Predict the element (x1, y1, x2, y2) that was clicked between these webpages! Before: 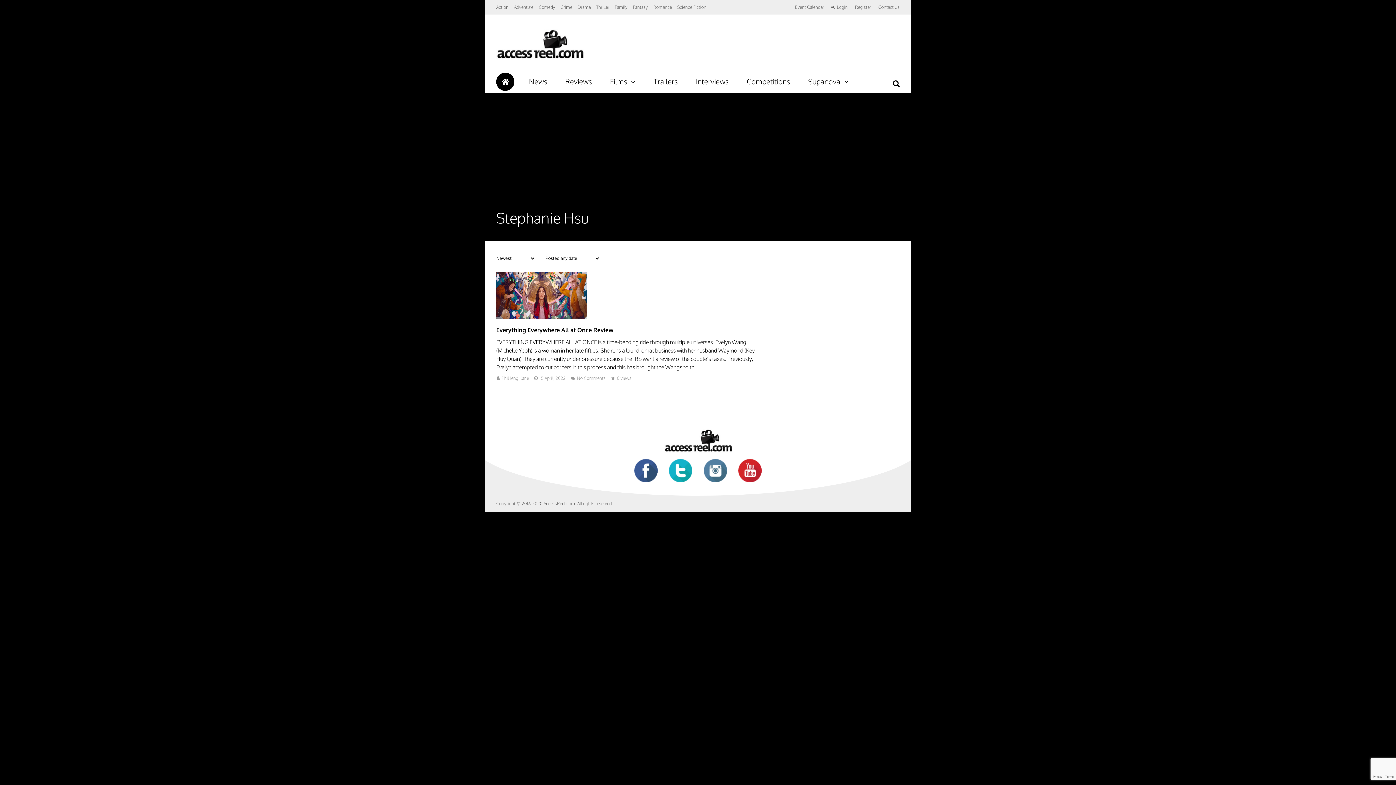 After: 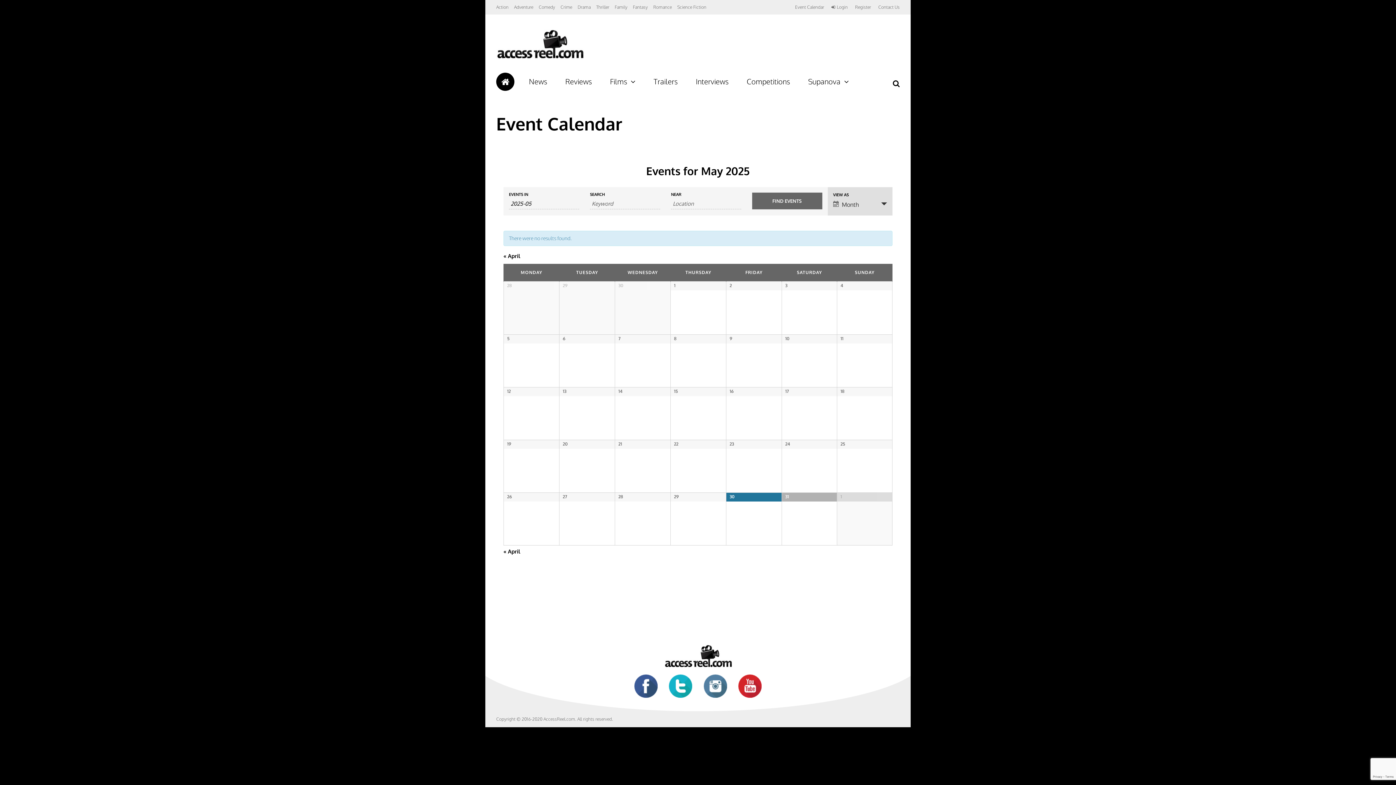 Action: bbox: (795, 0, 824, 14) label: Event Calendar